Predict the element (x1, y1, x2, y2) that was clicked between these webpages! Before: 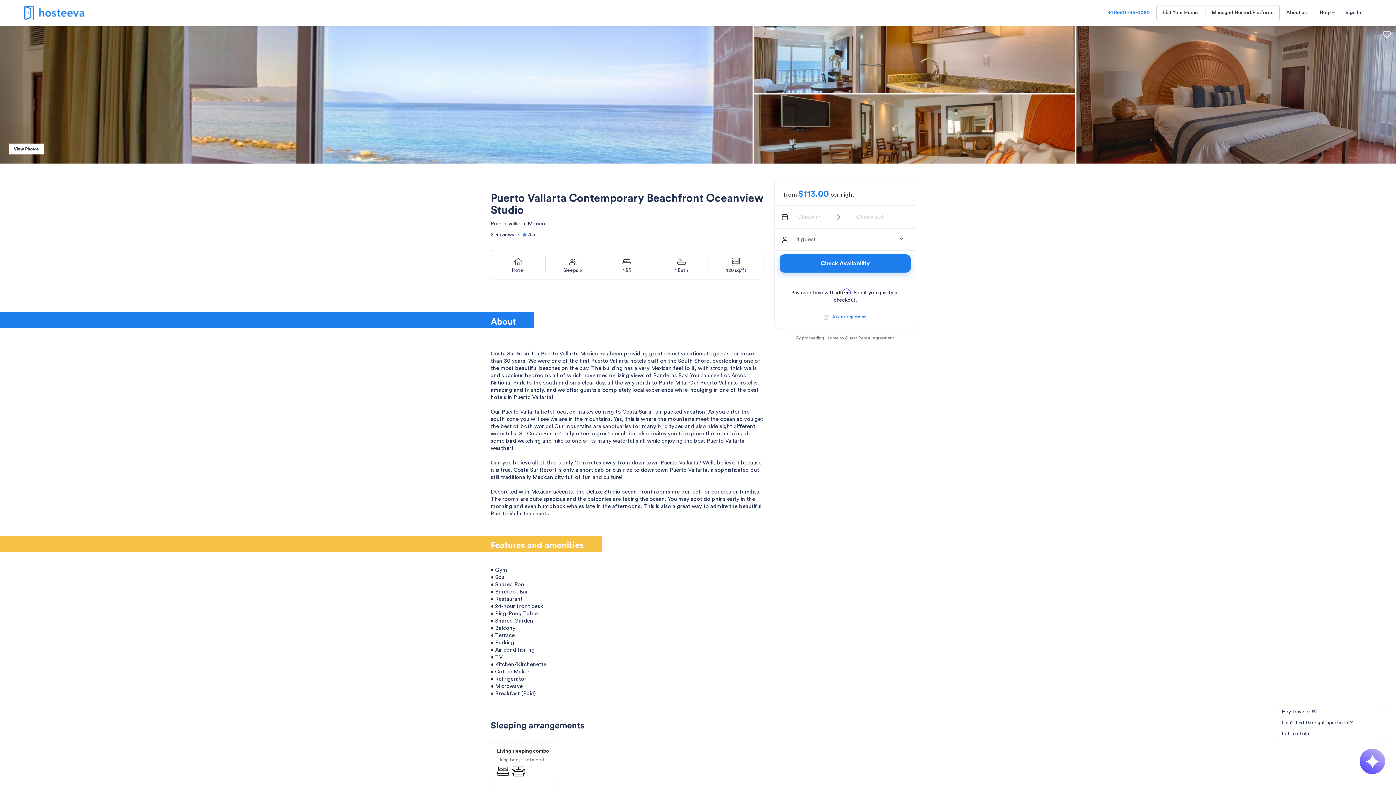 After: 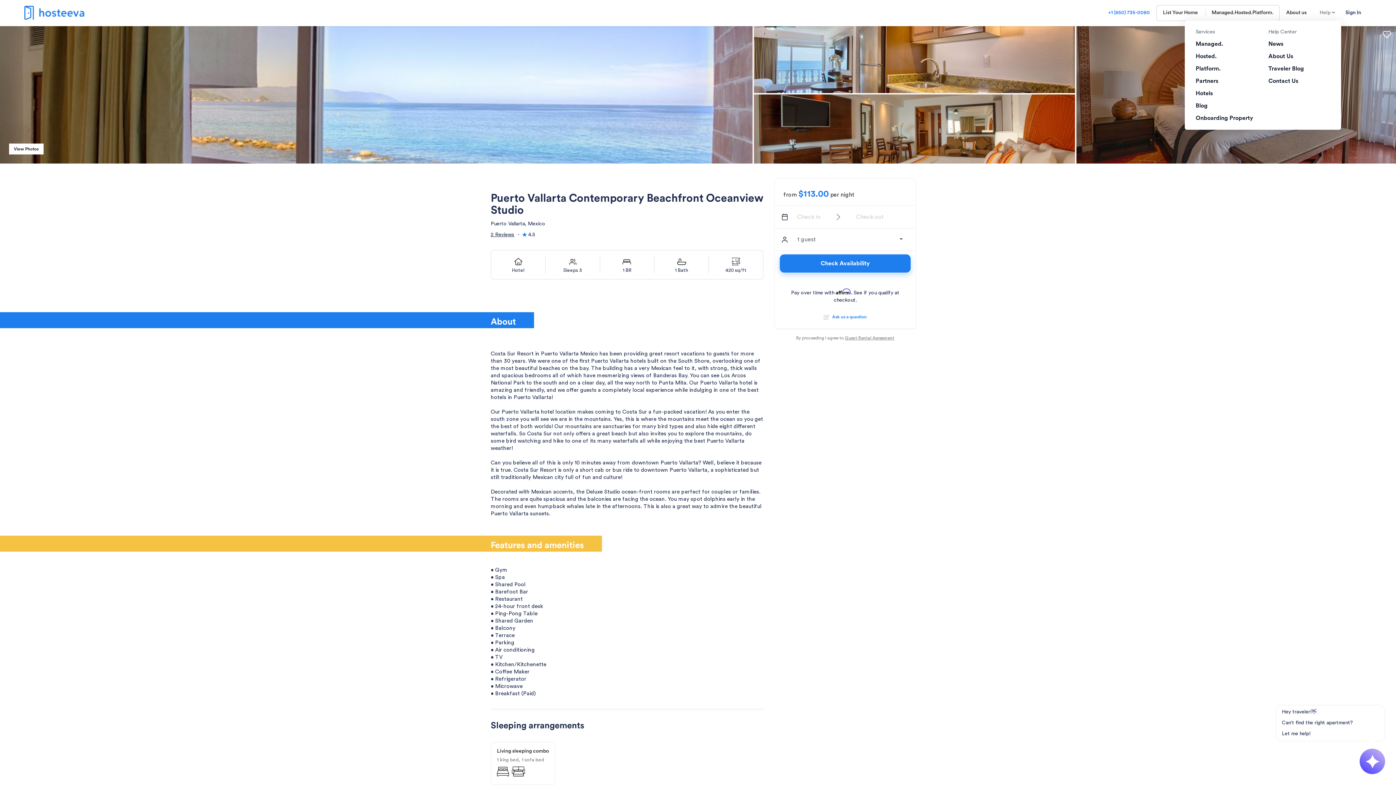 Action: label: Help bbox: (1313, 5, 1341, 20)